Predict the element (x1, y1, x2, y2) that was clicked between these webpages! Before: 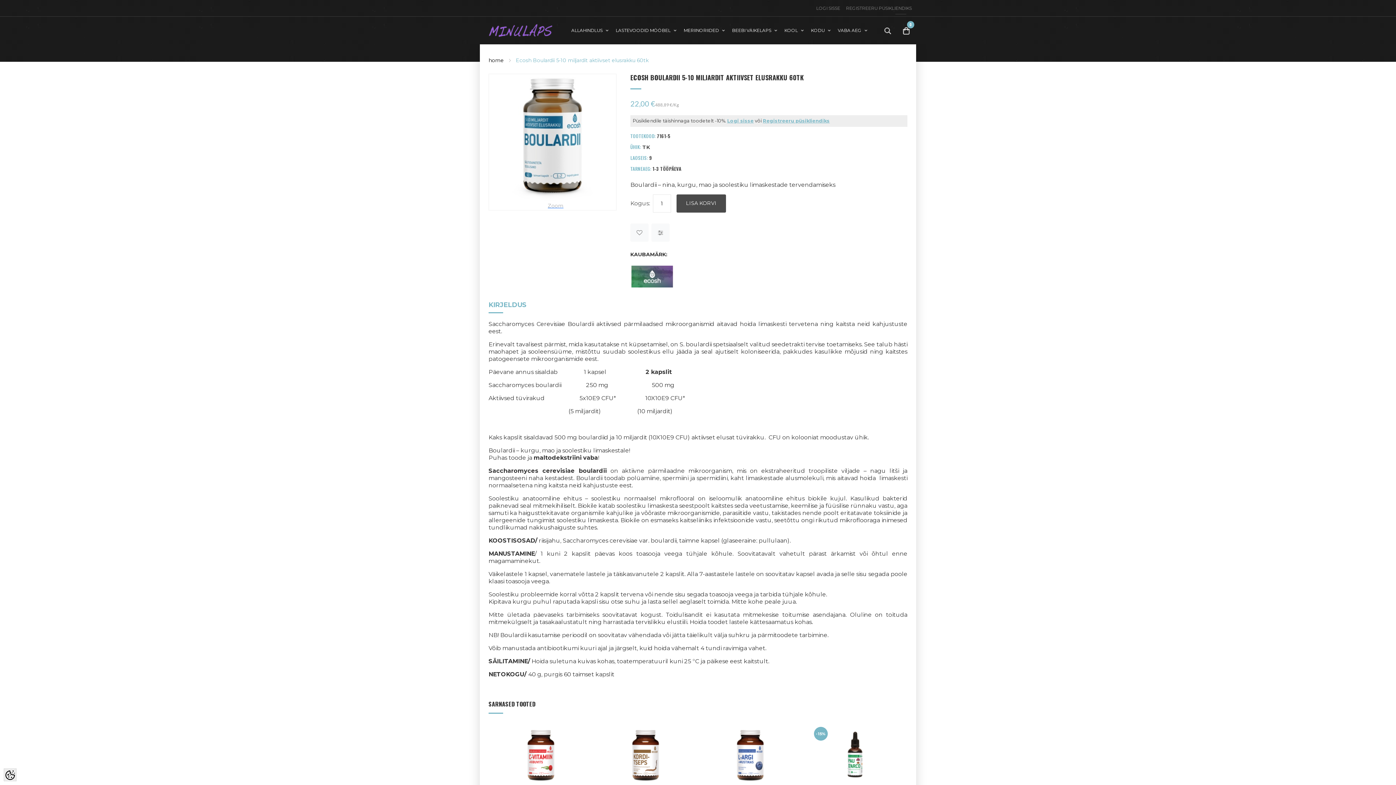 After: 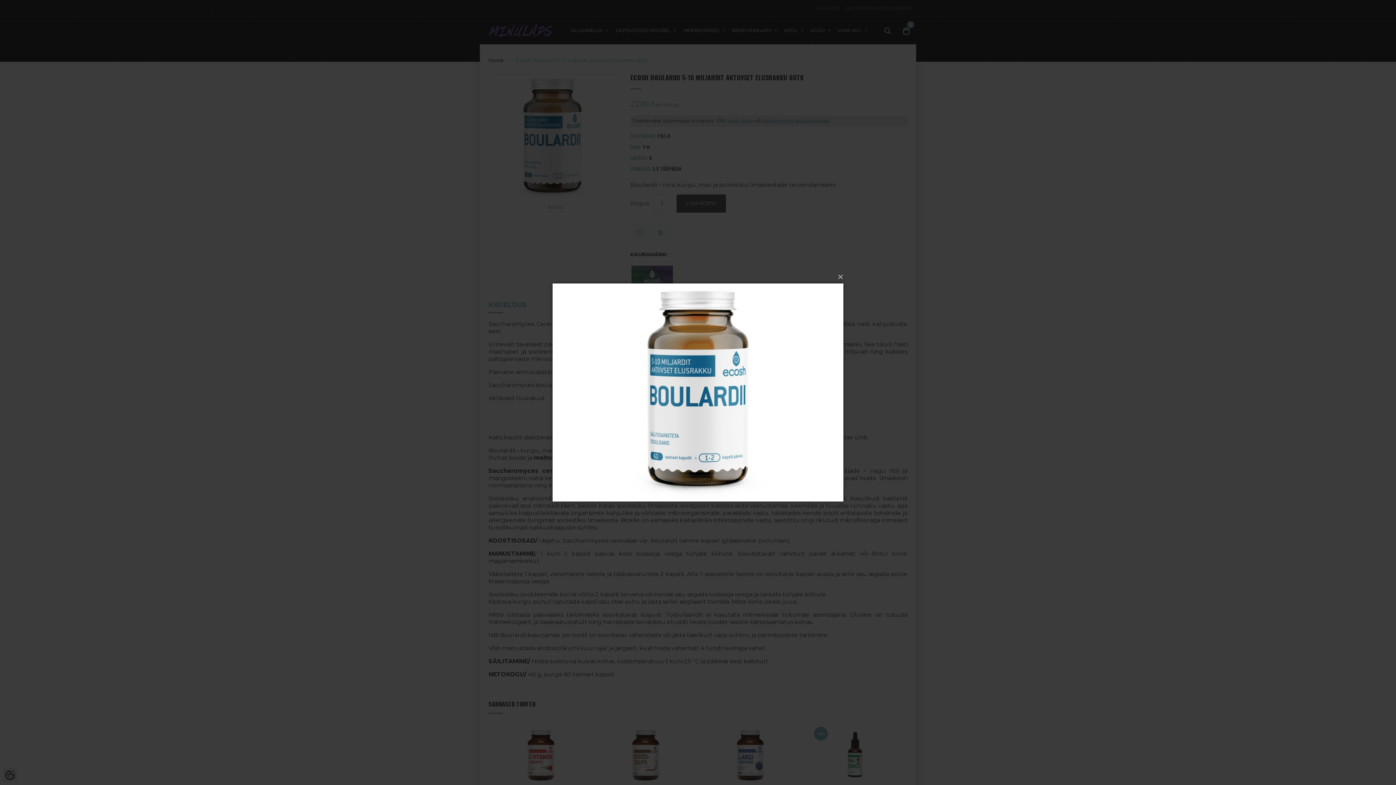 Action: label: Zoom bbox: (541, 202, 563, 209)